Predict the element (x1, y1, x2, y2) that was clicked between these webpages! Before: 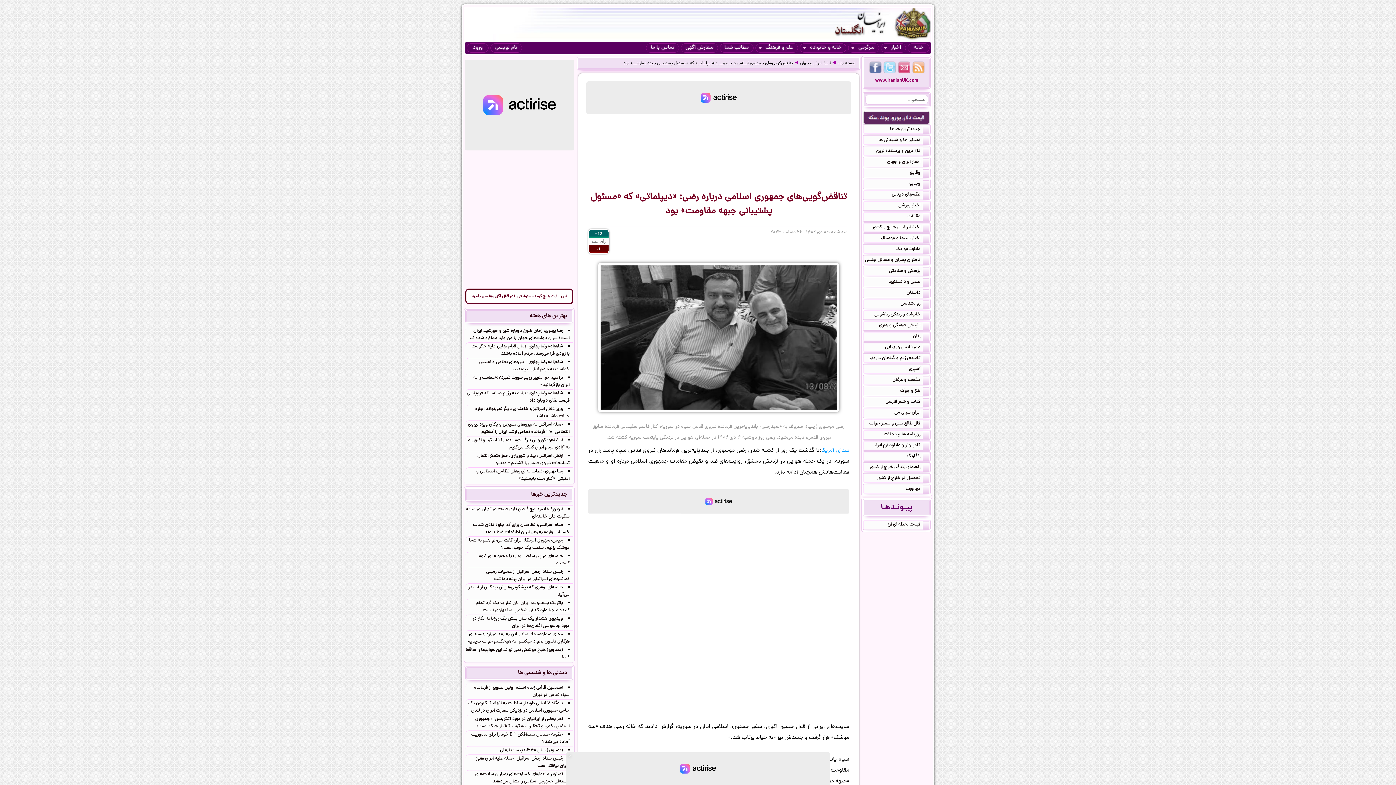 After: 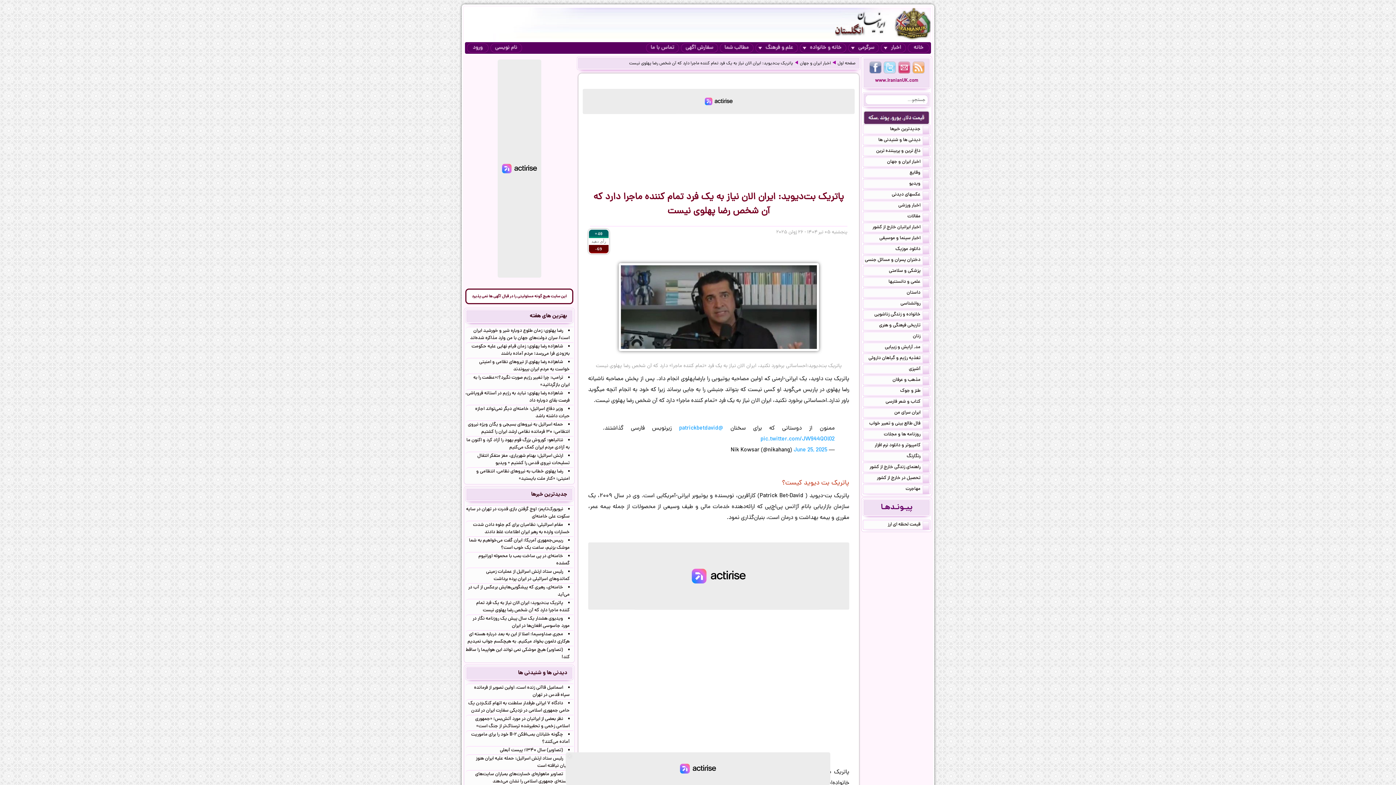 Action: bbox: (465, 599, 573, 614) label: پاتریک بت‌دیوید: ایران الان نیاز به یک فرد تمام کننده ماجرا دارد که آن شخص رضا پهلوی نیست